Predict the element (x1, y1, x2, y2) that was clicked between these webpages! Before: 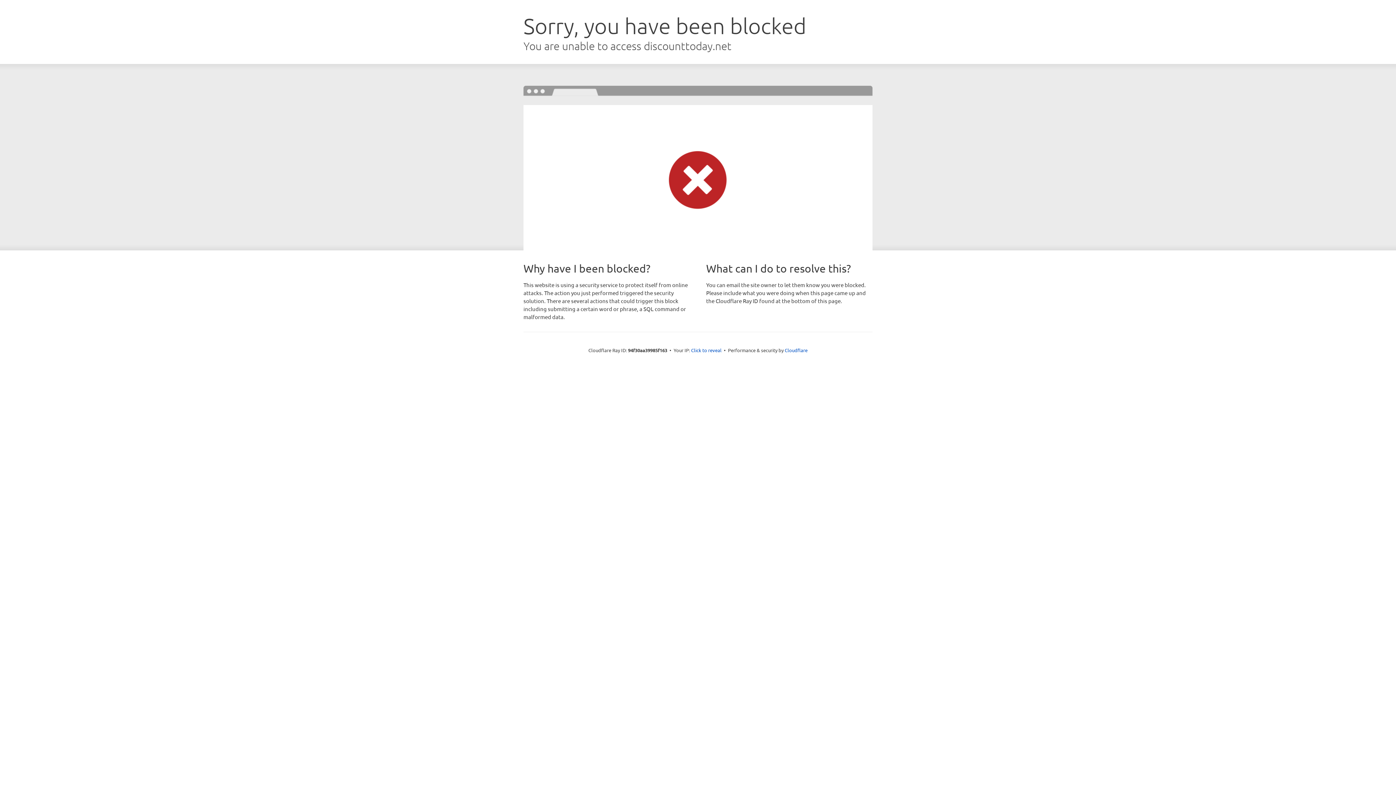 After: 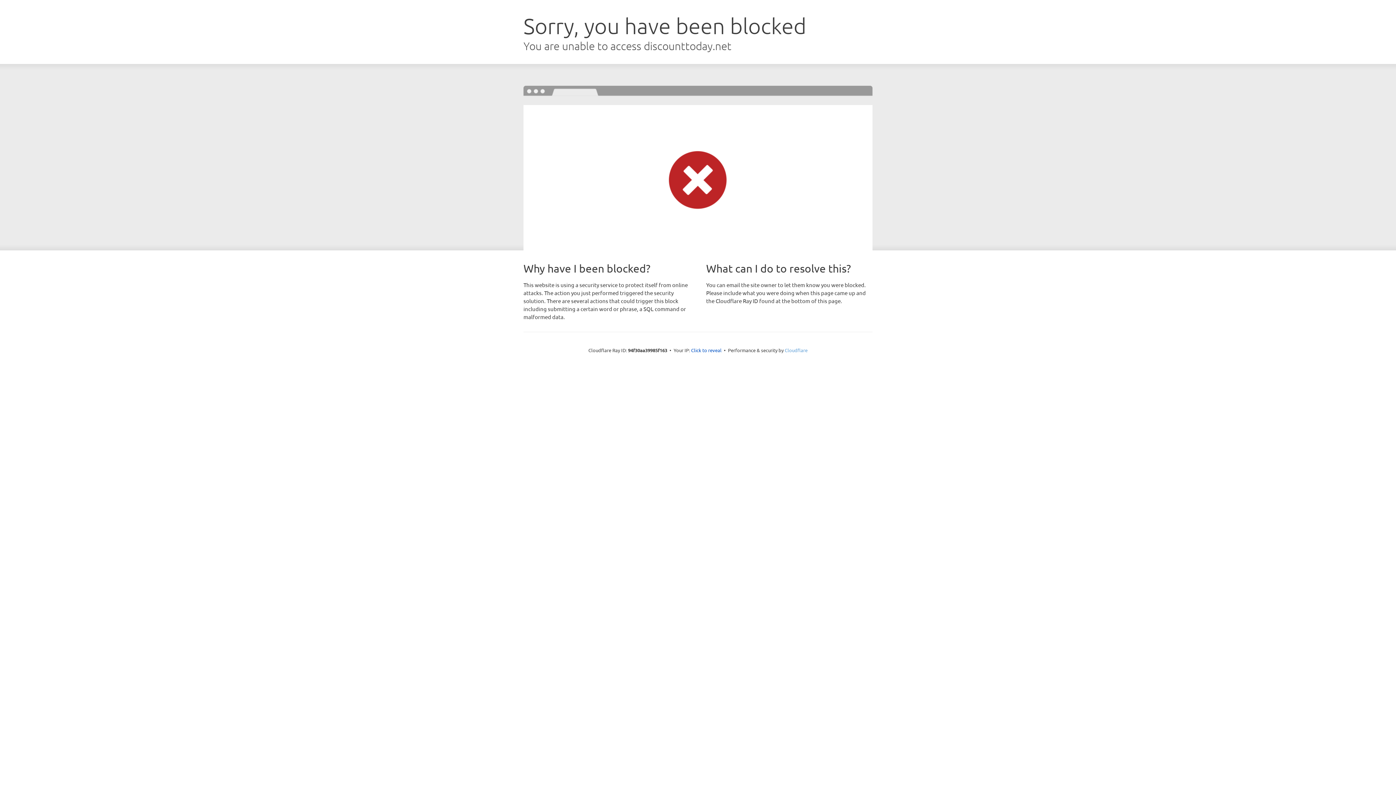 Action: label: Cloudflare bbox: (784, 347, 807, 353)